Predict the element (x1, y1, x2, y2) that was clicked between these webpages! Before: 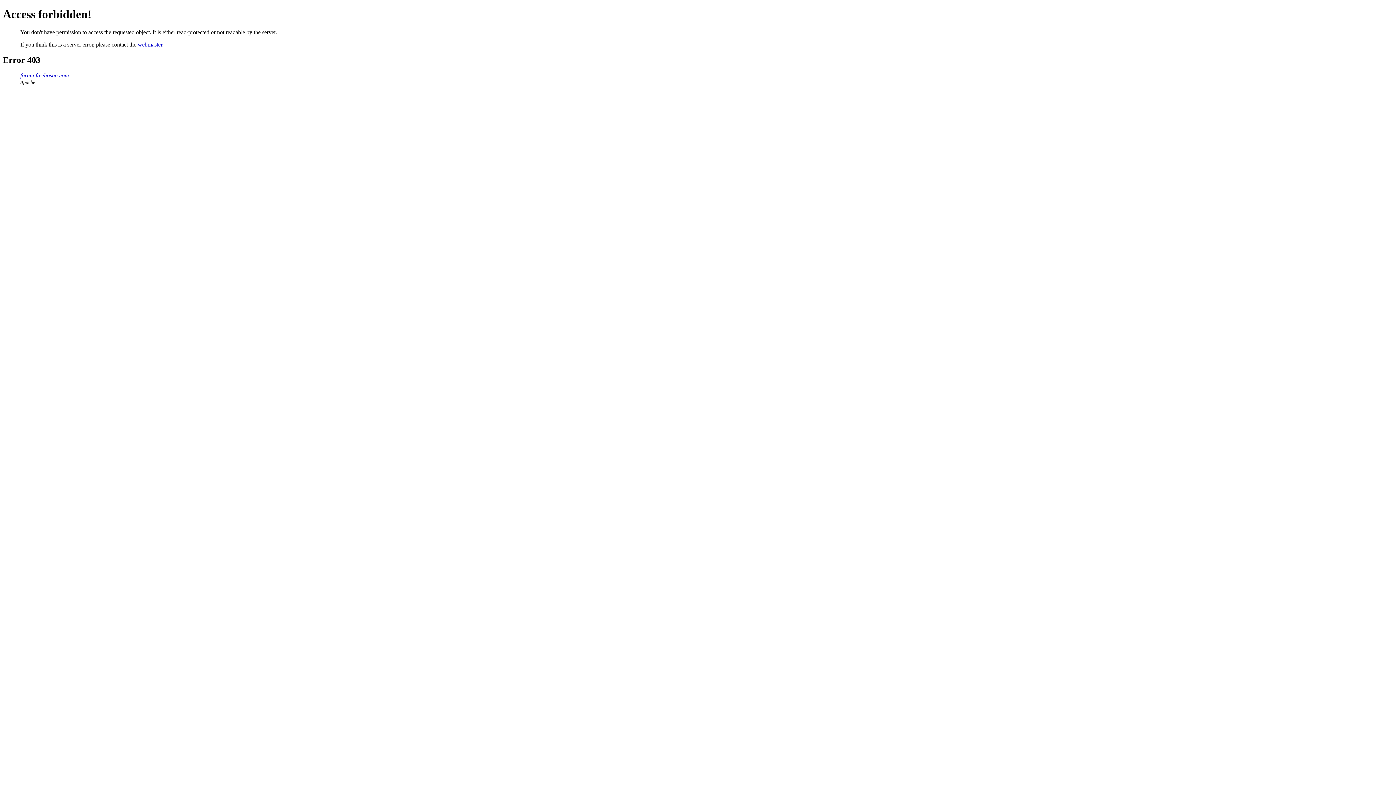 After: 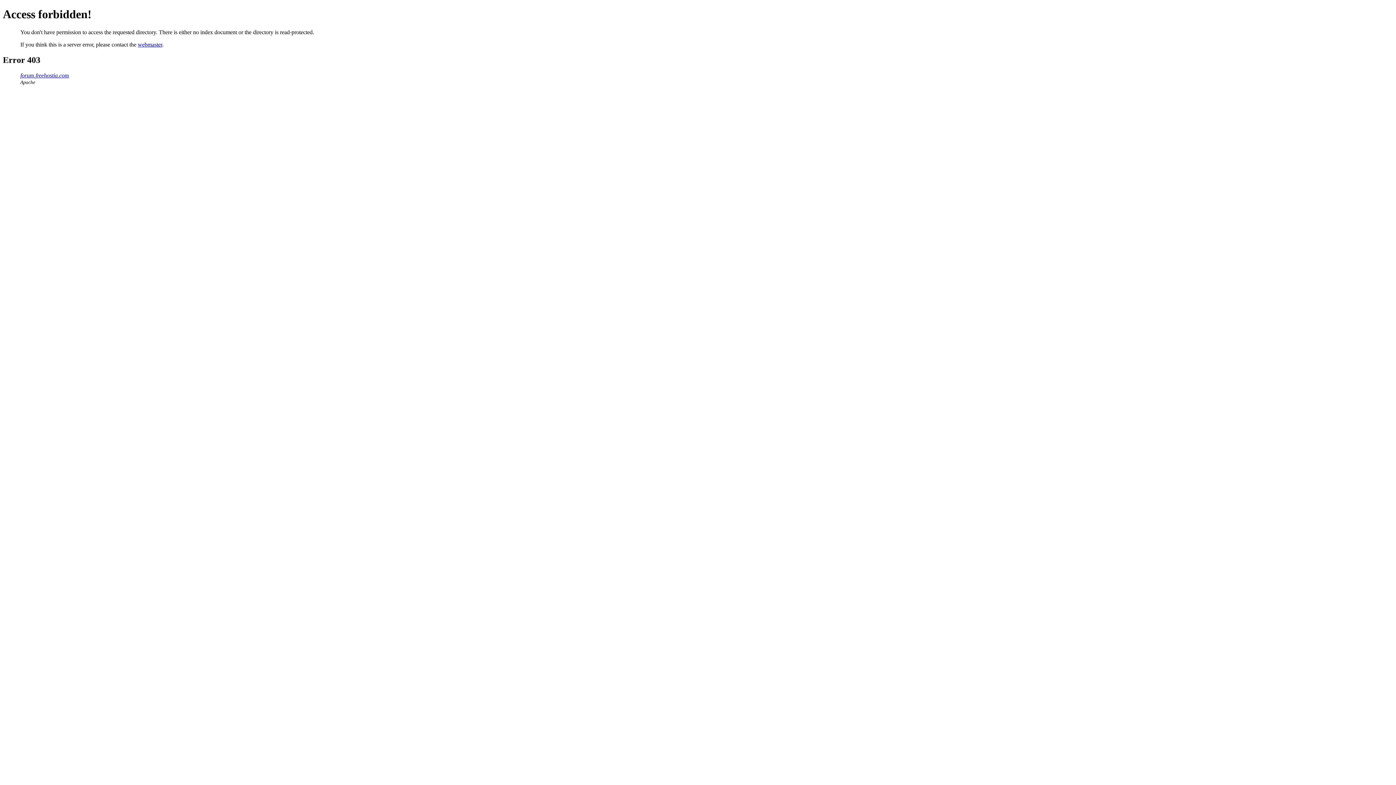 Action: label: forum.freehostia.com bbox: (20, 72, 69, 78)